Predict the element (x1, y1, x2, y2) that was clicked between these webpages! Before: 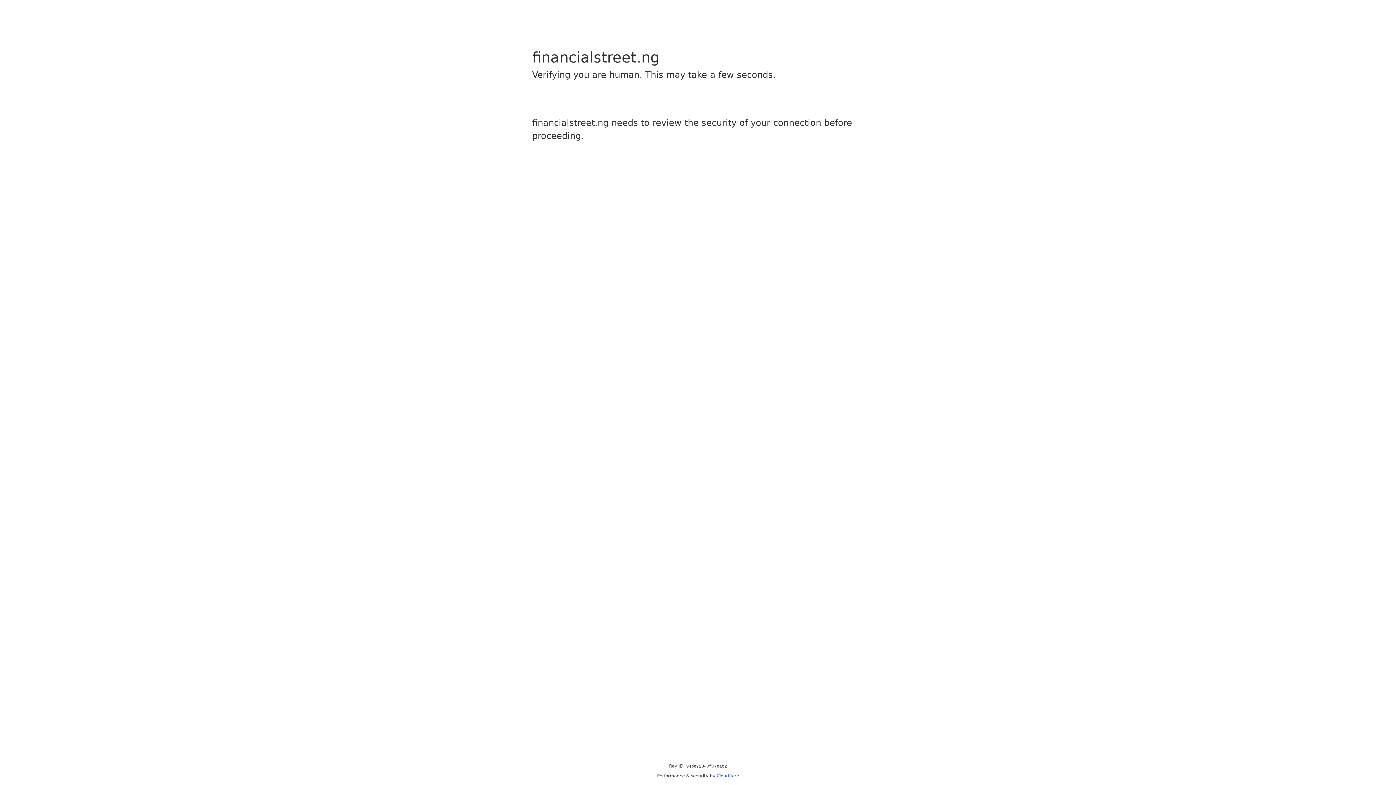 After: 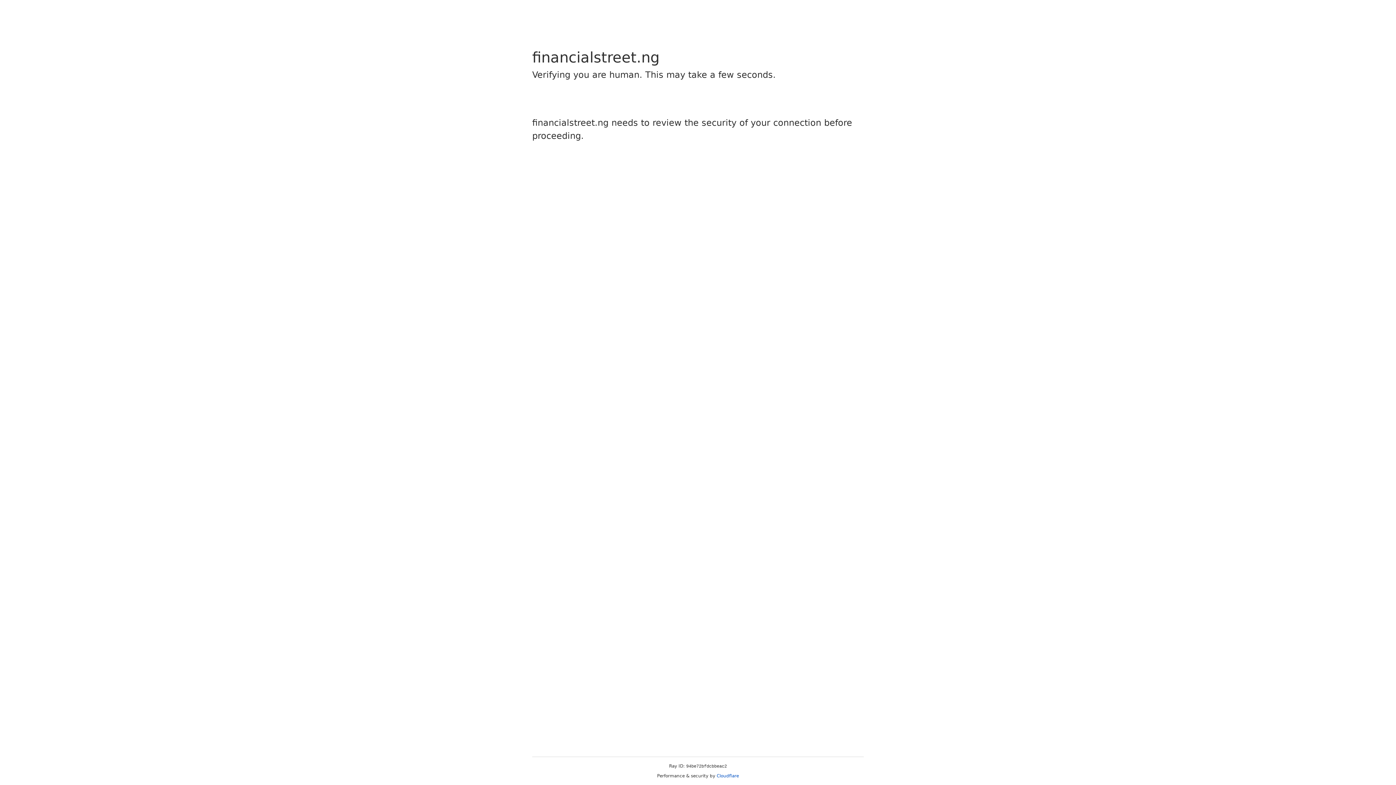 Action: label: Cloudflare bbox: (716, 773, 739, 778)